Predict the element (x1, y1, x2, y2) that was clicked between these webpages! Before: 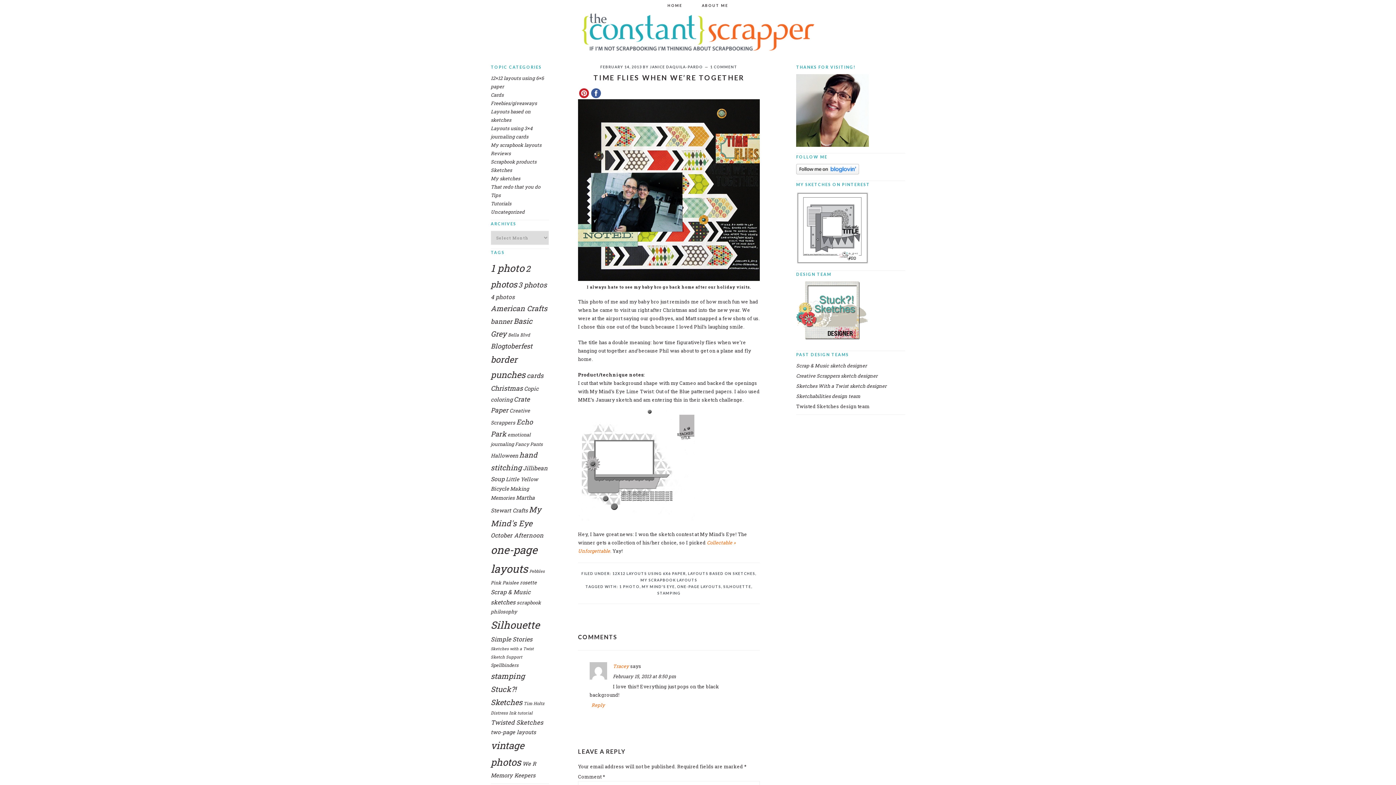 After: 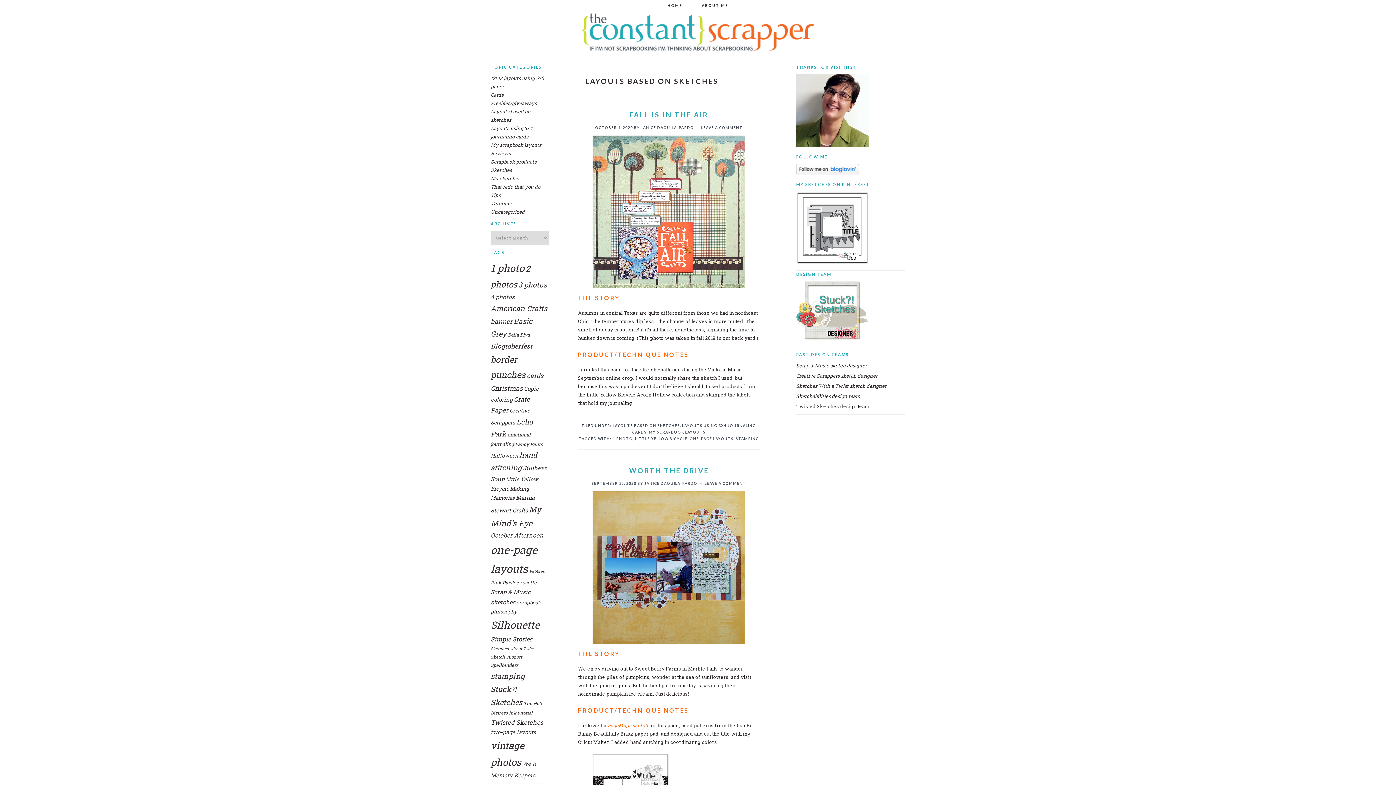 Action: label: LAYOUTS BASED ON SKETCHES bbox: (688, 571, 755, 576)